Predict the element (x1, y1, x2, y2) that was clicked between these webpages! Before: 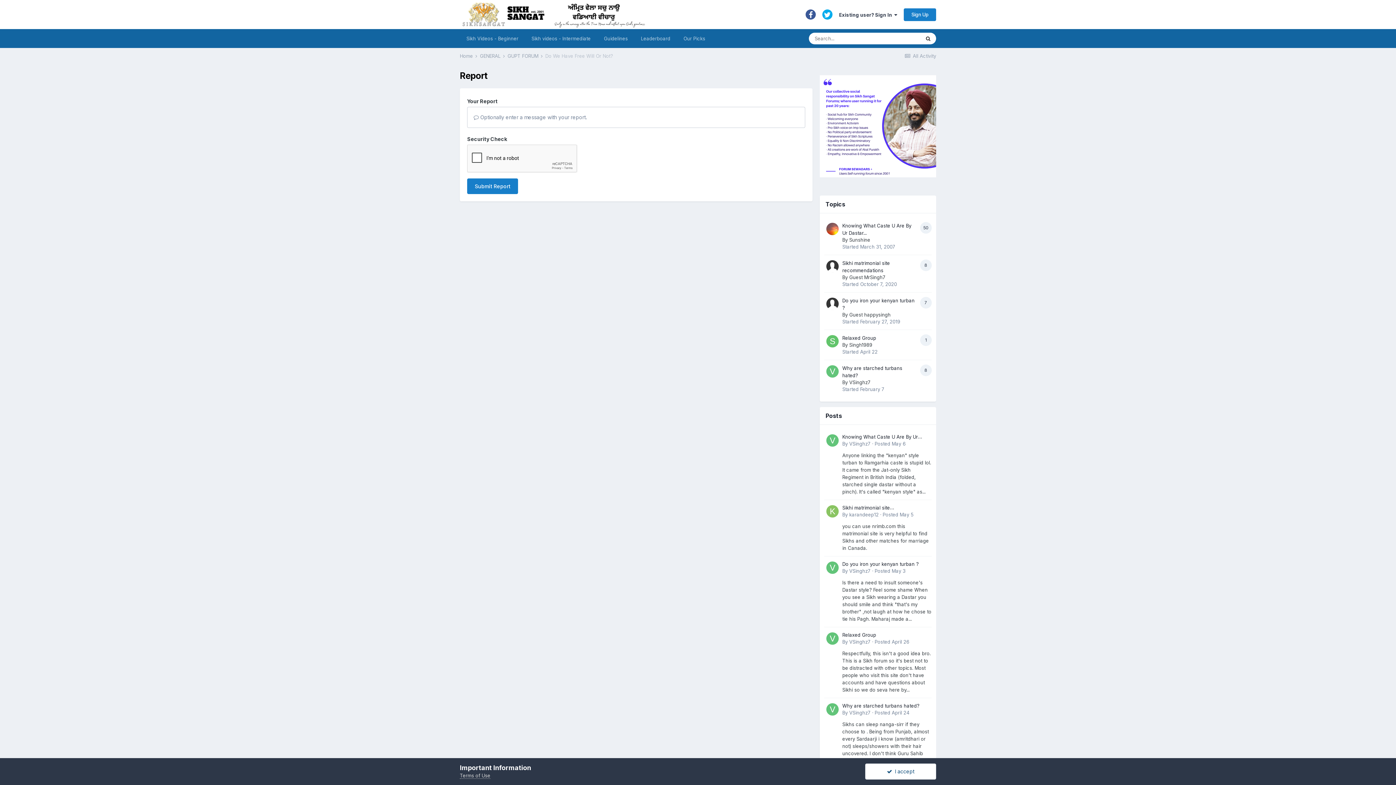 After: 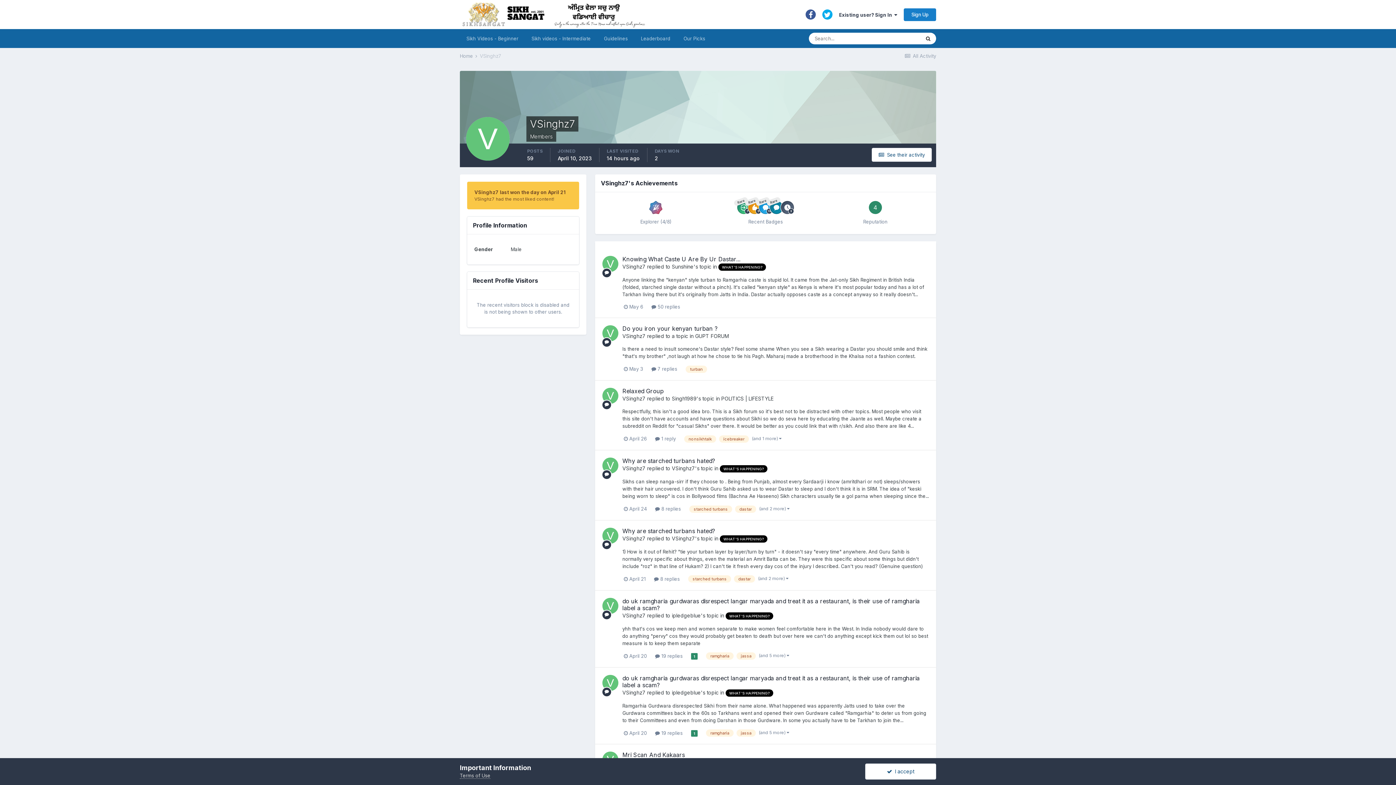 Action: bbox: (849, 379, 870, 385) label: VSinghz7